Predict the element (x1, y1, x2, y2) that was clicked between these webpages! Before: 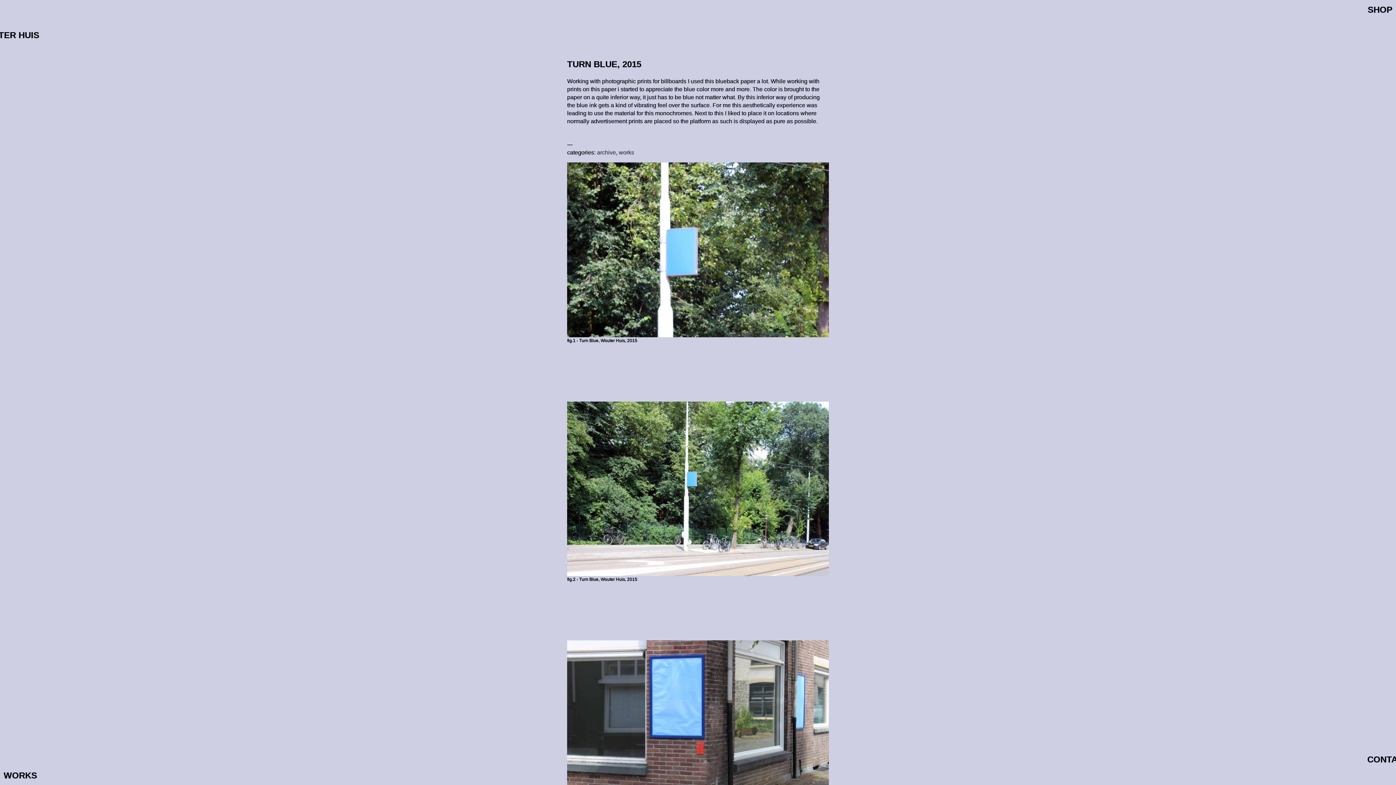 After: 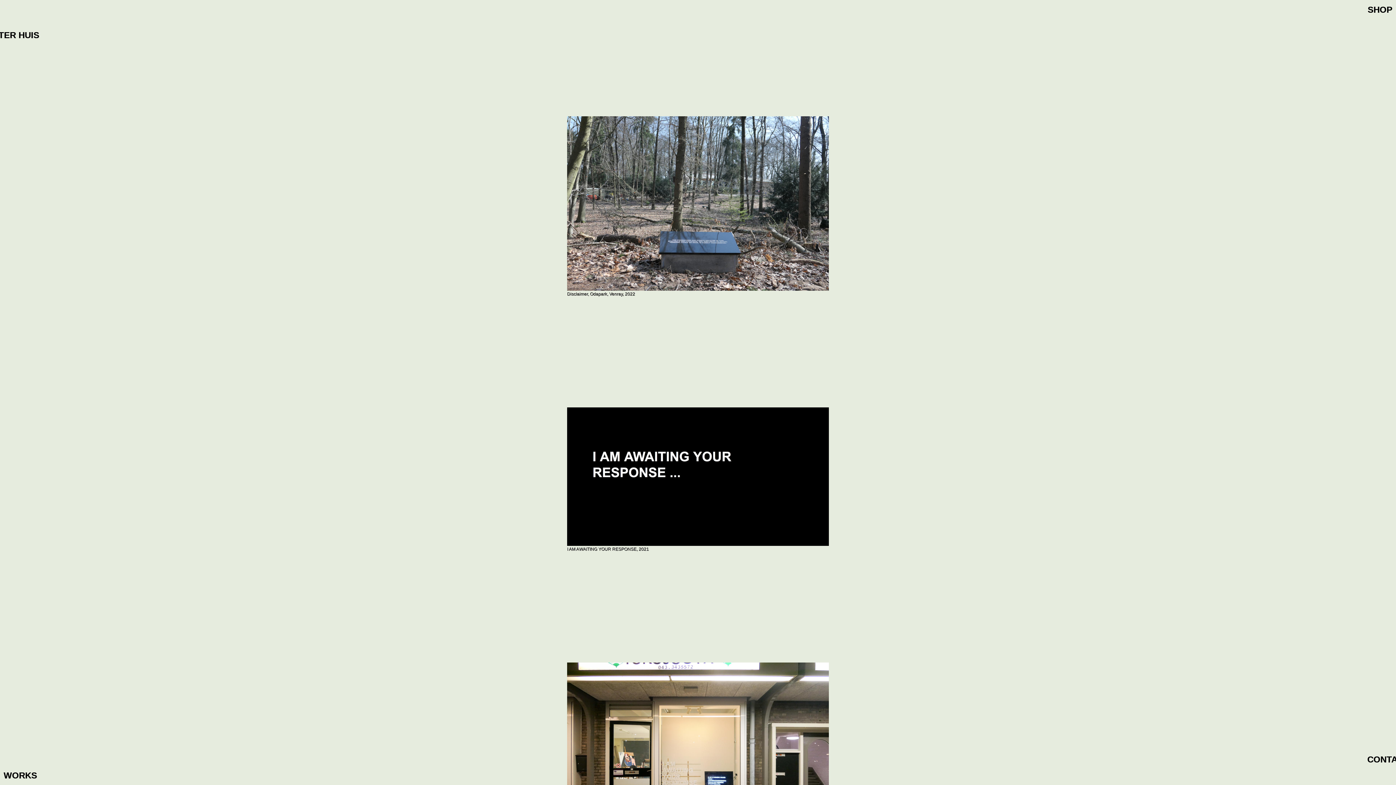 Action: bbox: (597, 149, 616, 155) label: archive